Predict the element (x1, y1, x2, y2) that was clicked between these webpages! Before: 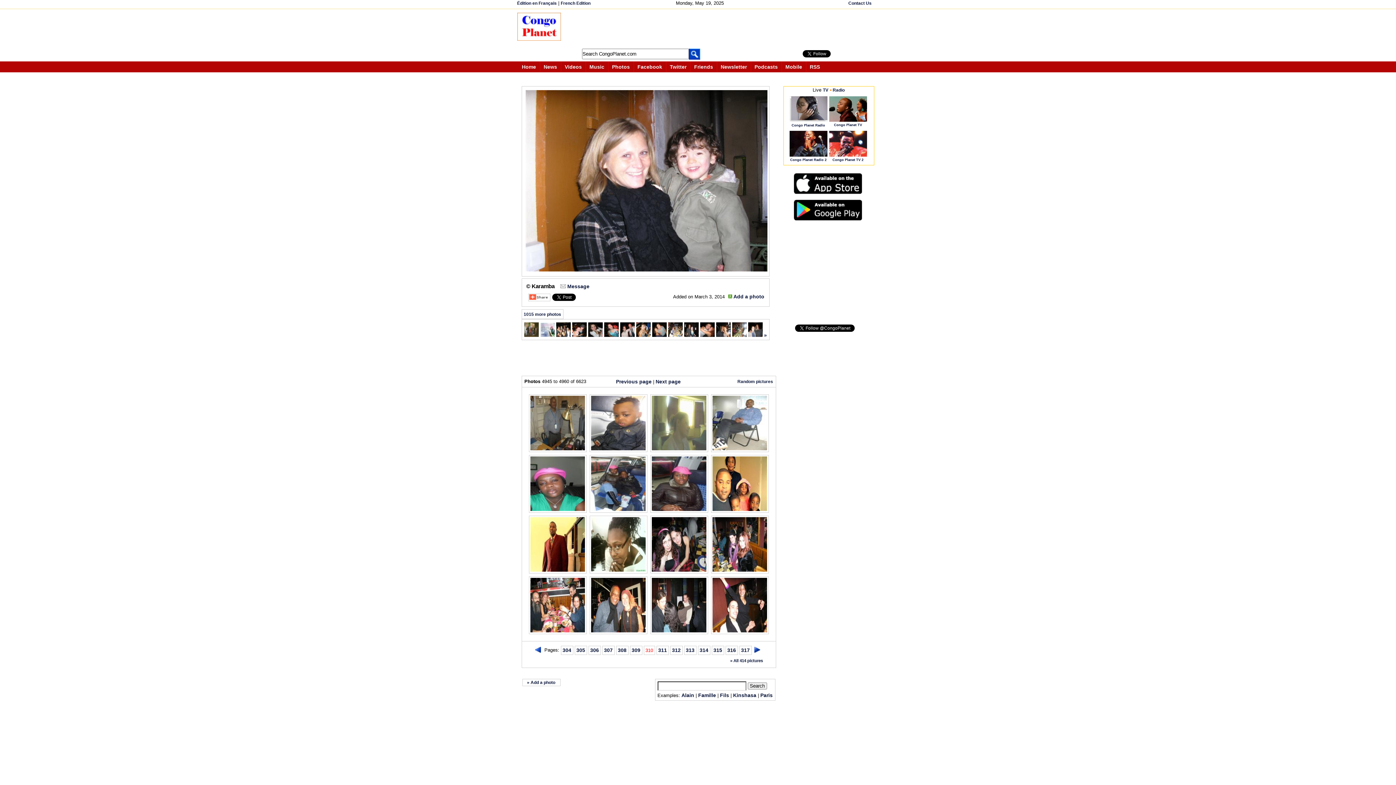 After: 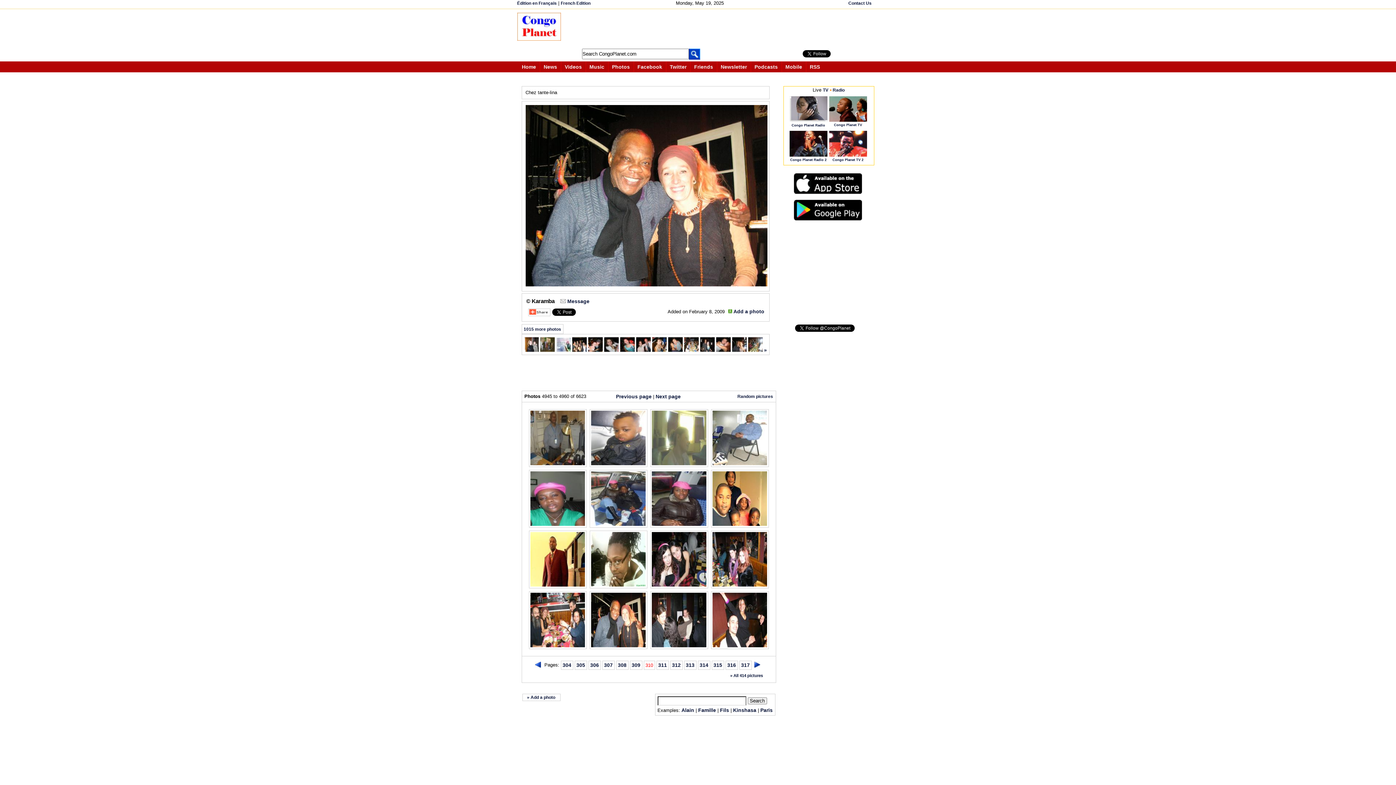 Action: bbox: (590, 629, 646, 634)